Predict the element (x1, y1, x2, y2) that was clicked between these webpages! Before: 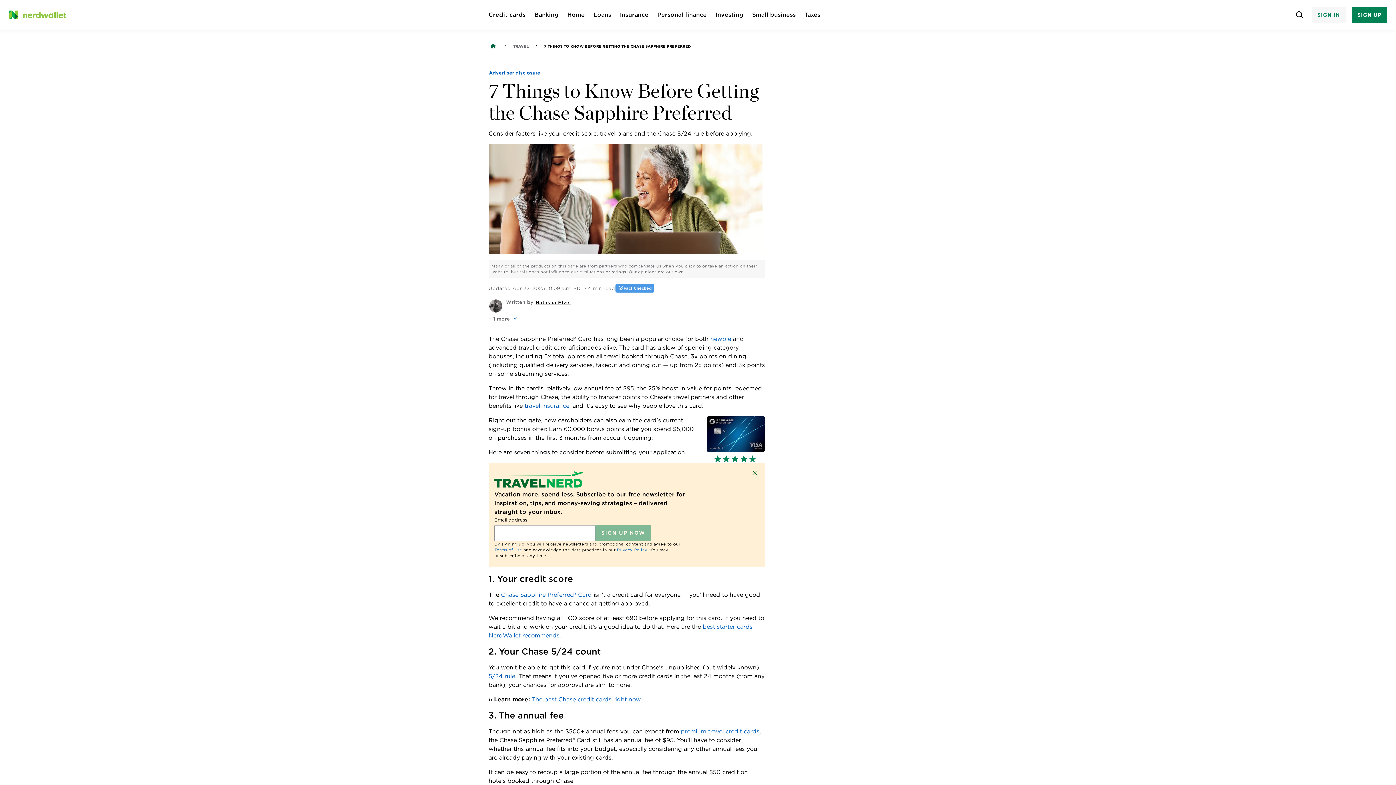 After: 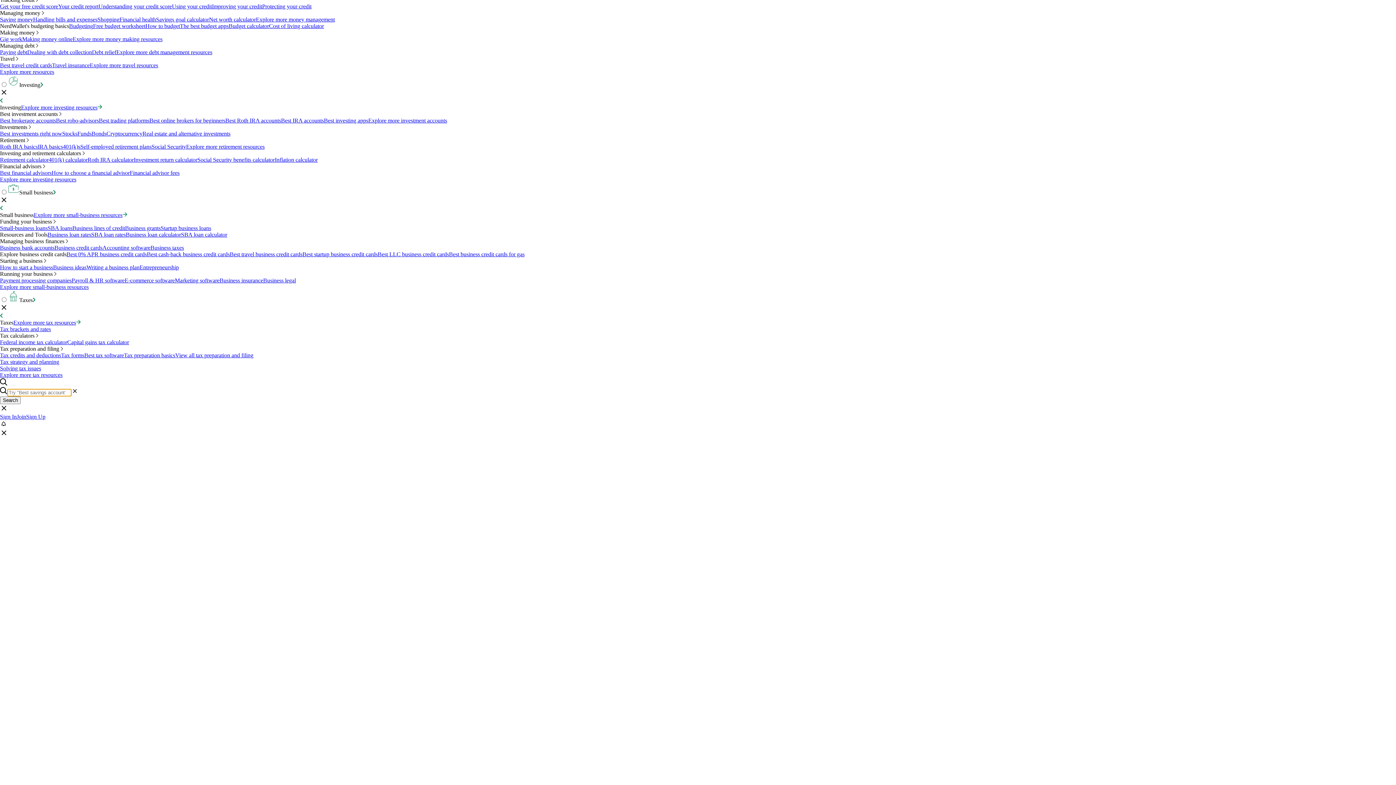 Action: bbox: (489, 299, 502, 313)